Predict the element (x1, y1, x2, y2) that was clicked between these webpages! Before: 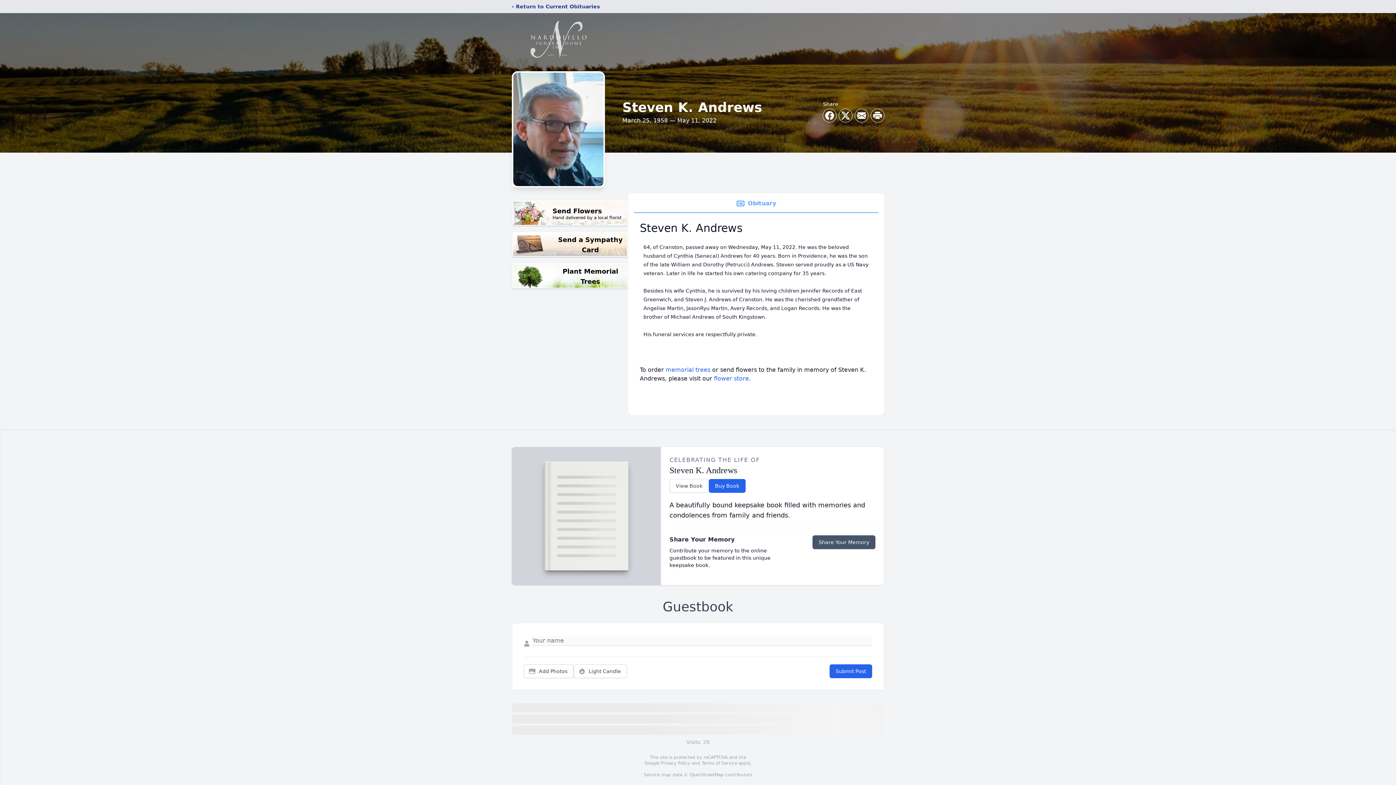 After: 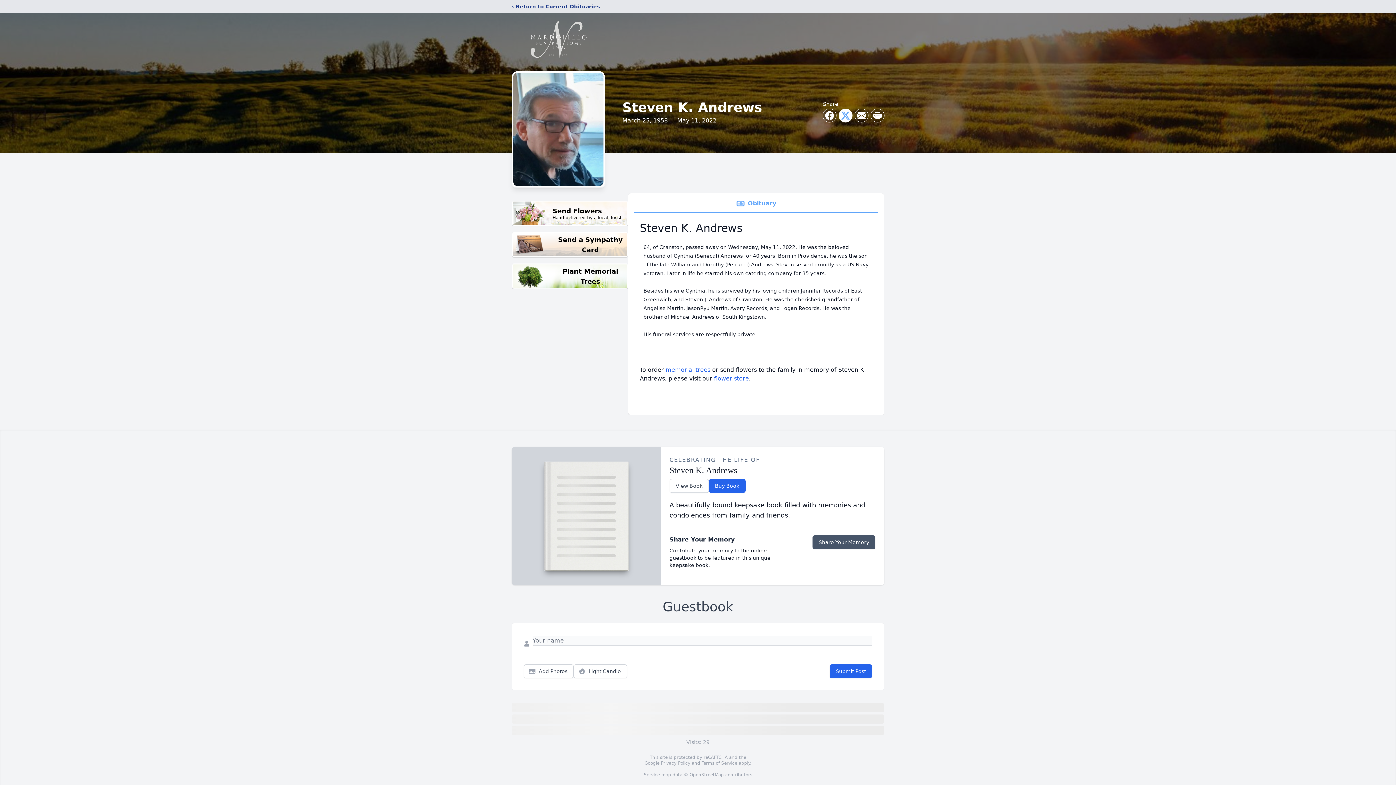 Action: label: Share on X bbox: (839, 109, 852, 122)